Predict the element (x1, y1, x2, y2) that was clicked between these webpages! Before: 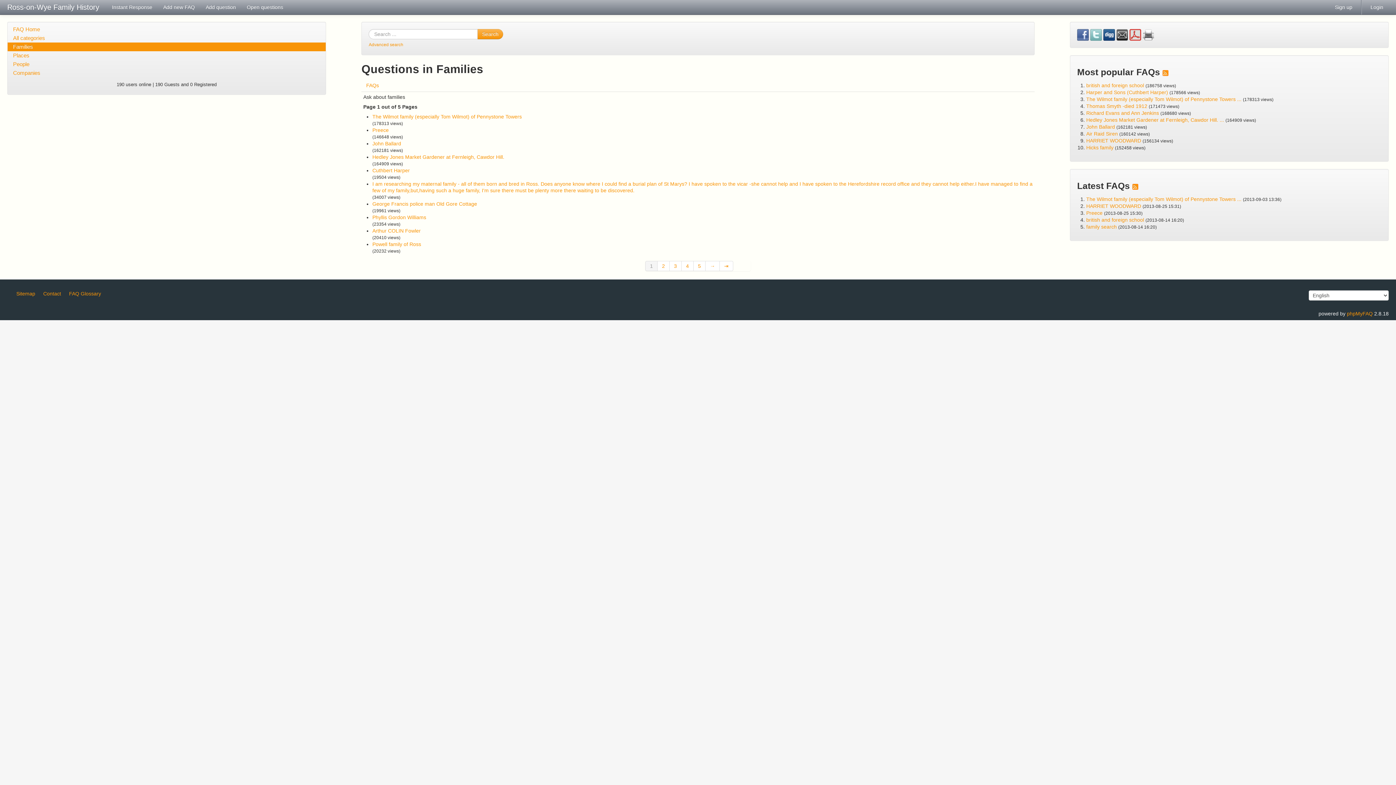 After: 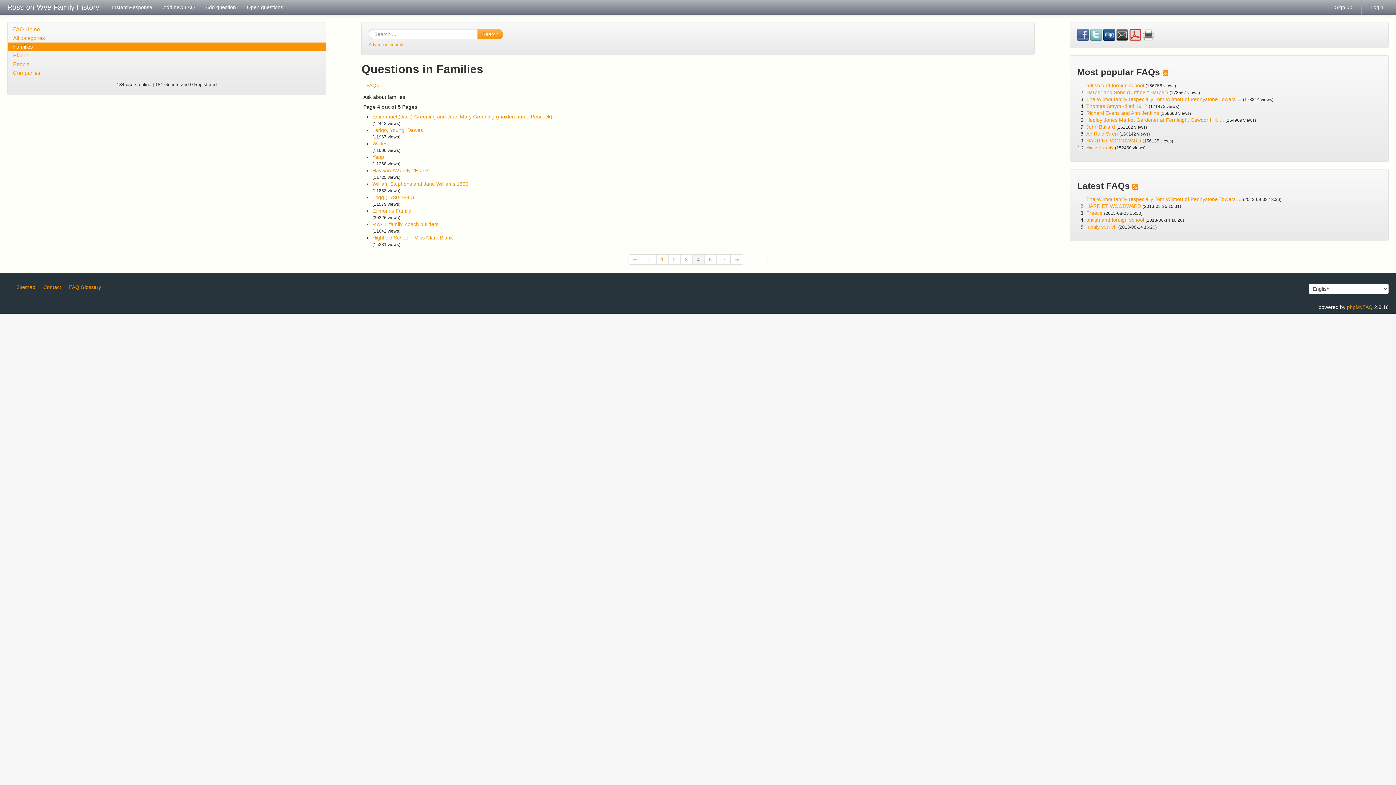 Action: label: 4 bbox: (681, 261, 693, 271)